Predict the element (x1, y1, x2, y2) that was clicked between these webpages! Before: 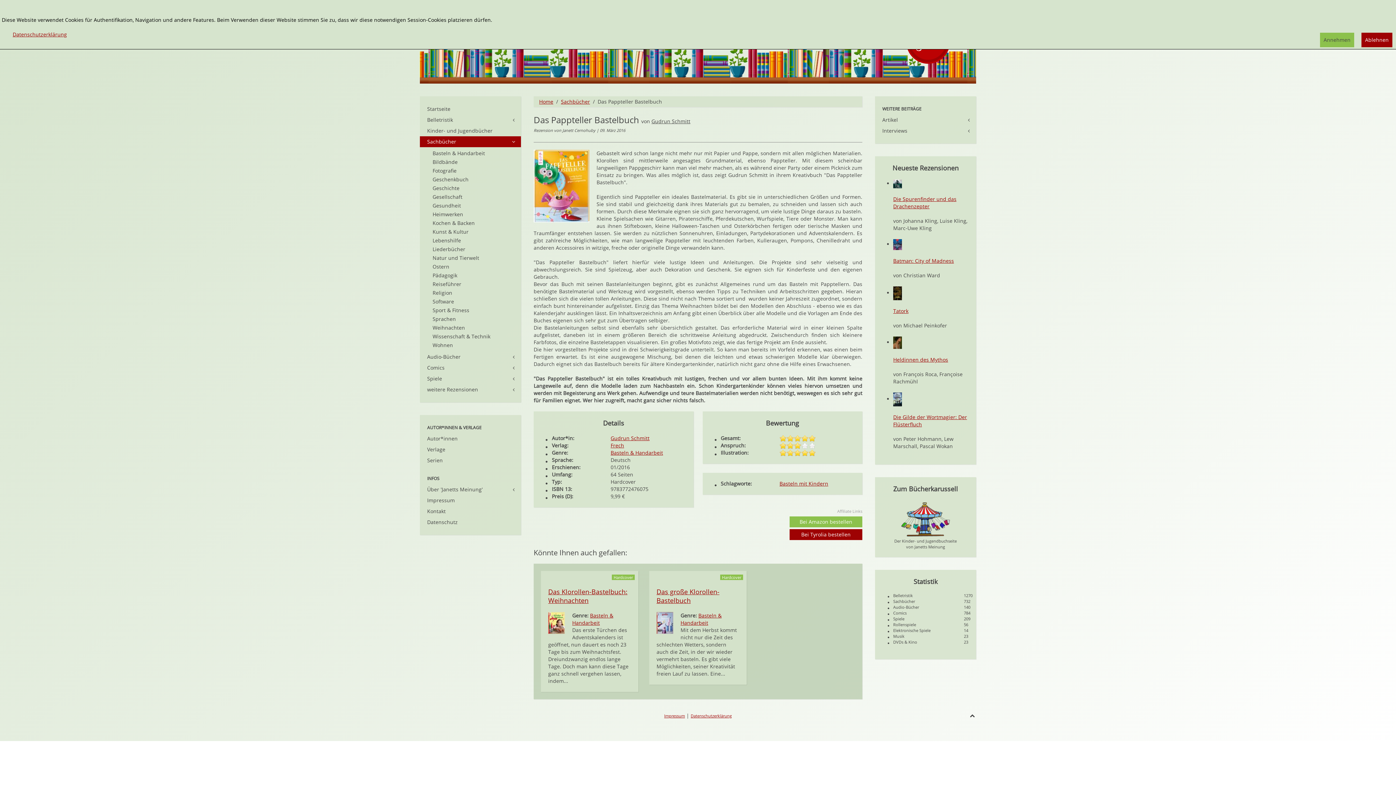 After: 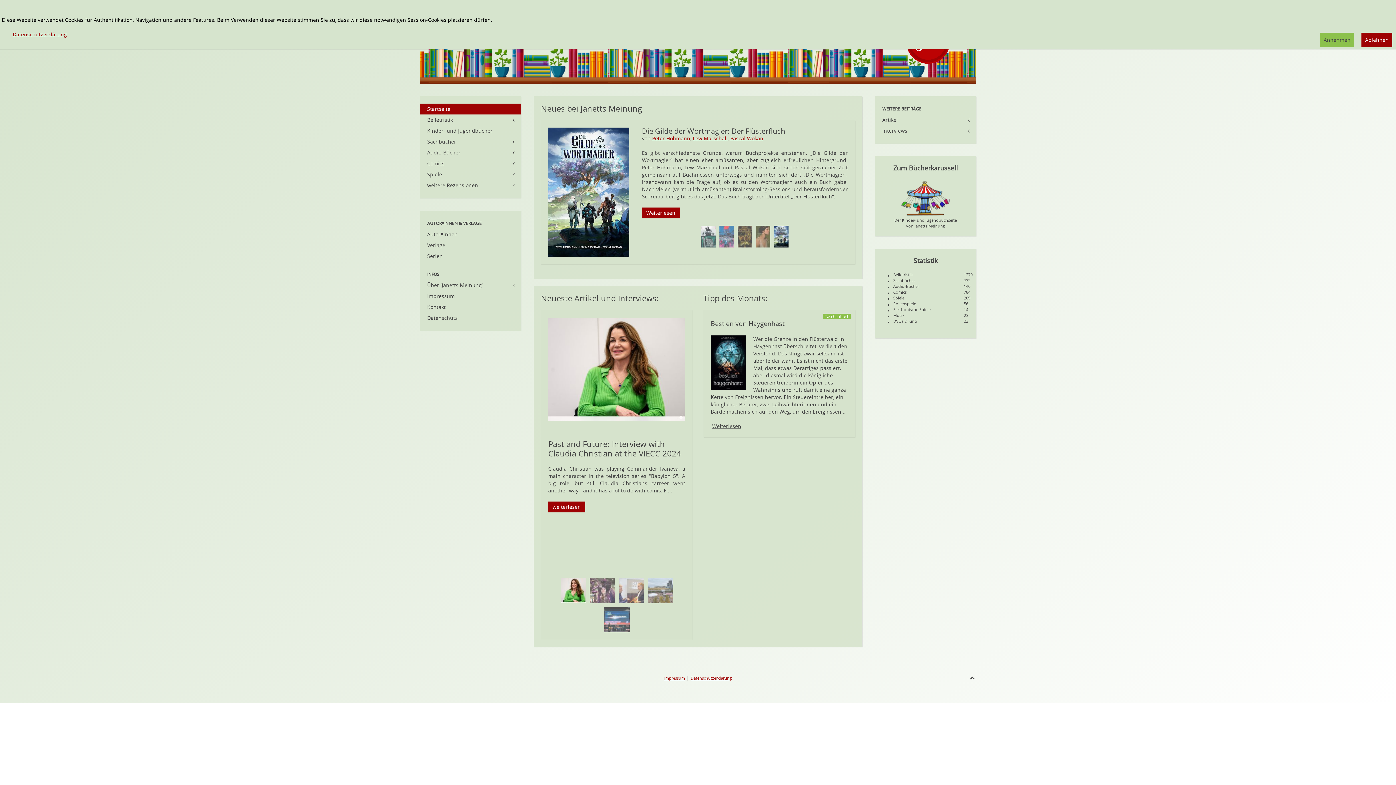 Action: bbox: (420, 103, 521, 114) label: Startseite